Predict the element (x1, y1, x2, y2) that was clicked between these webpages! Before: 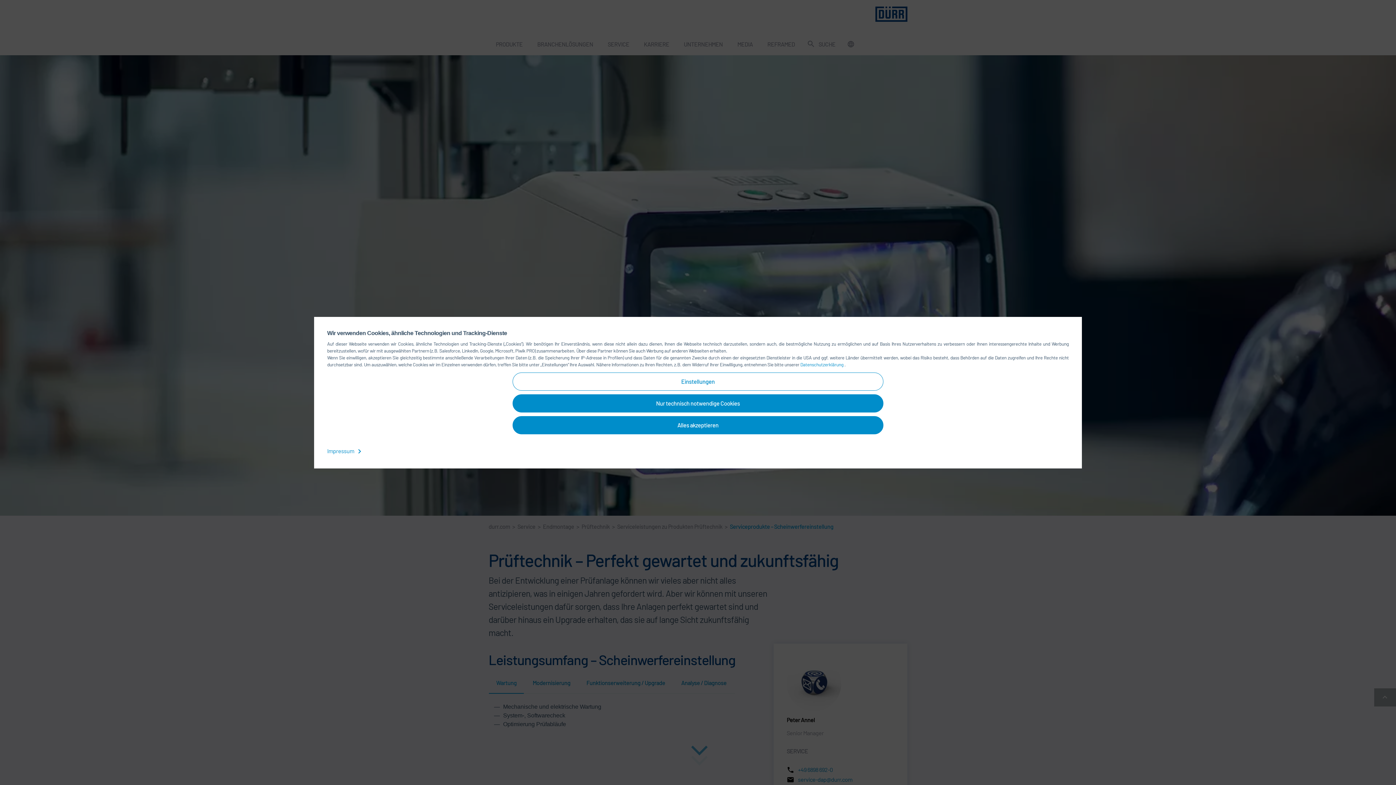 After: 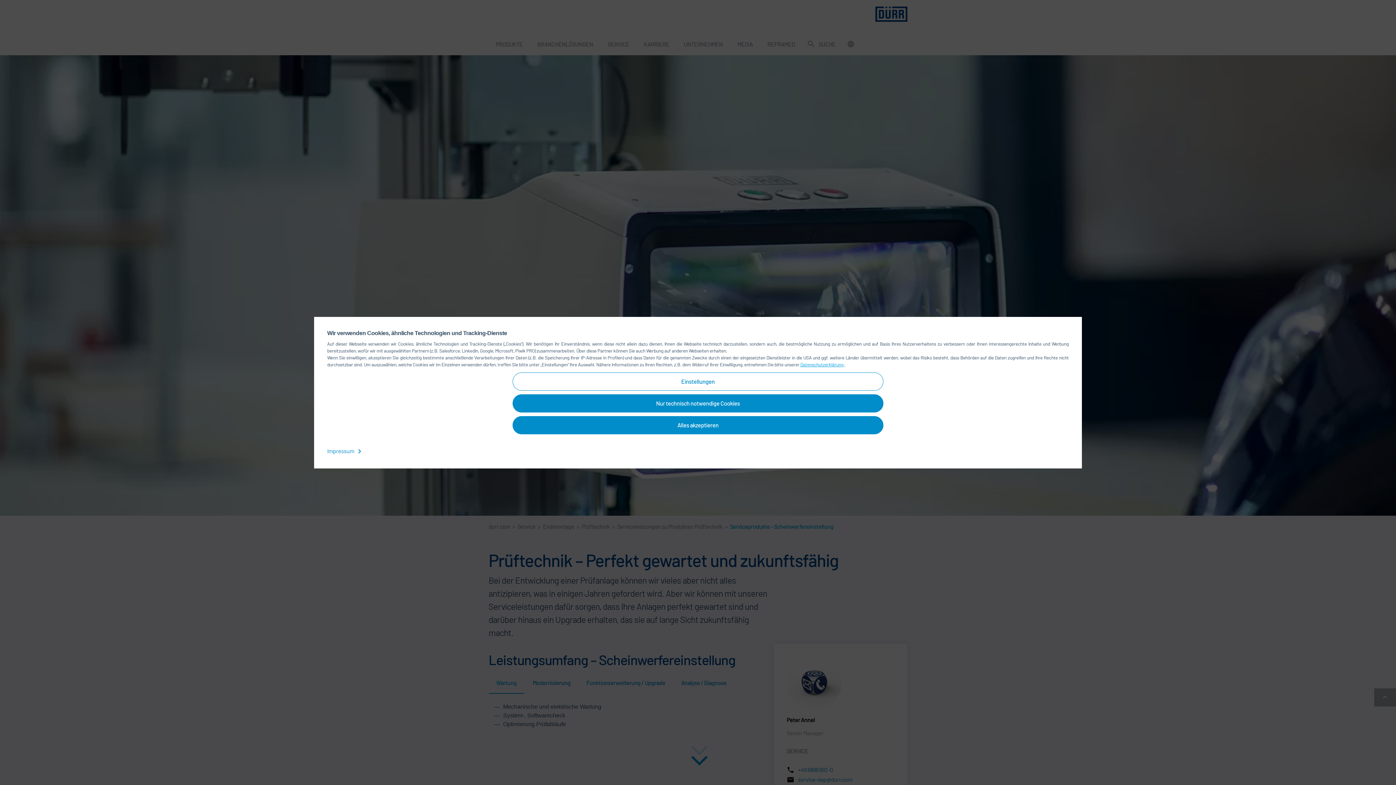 Action: label: Datenschutzerklärung  bbox: (800, 361, 844, 367)